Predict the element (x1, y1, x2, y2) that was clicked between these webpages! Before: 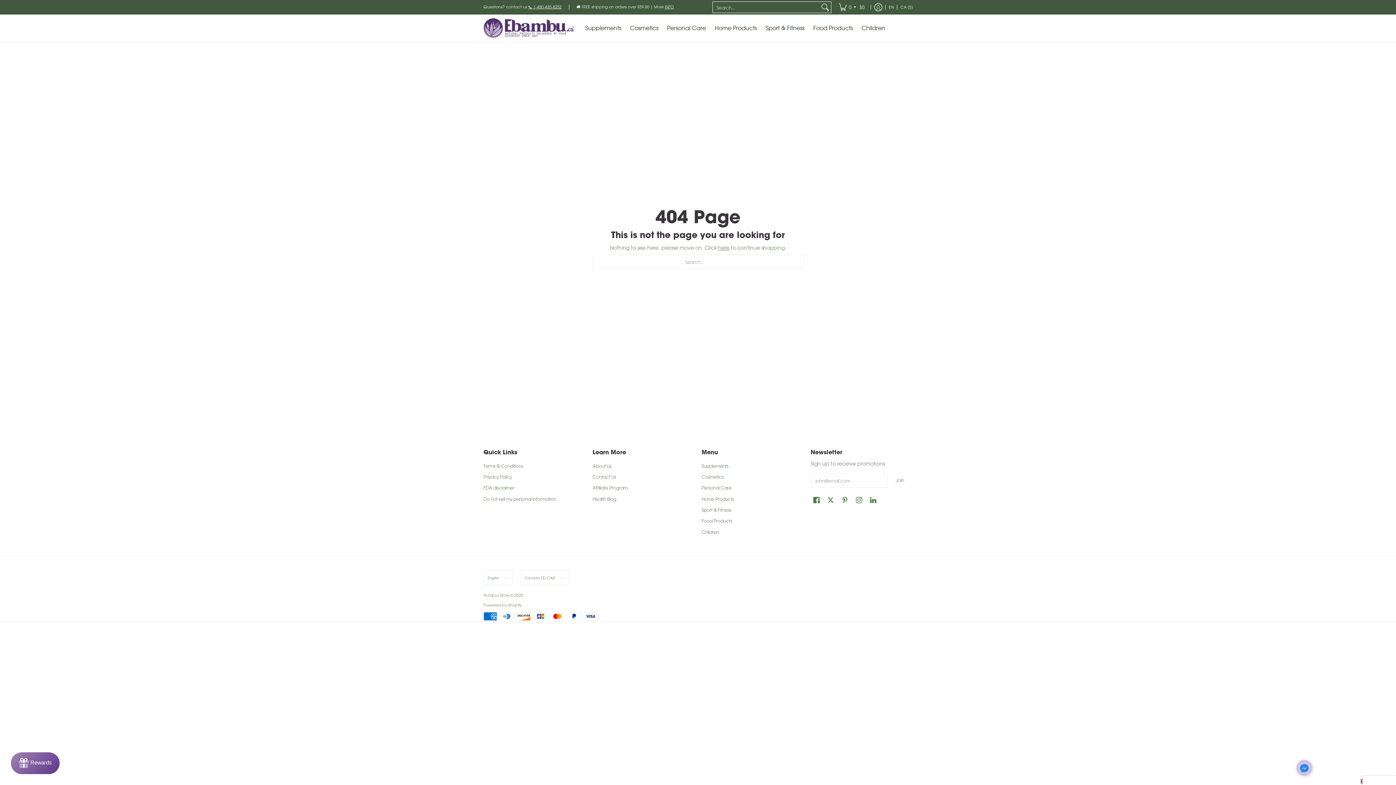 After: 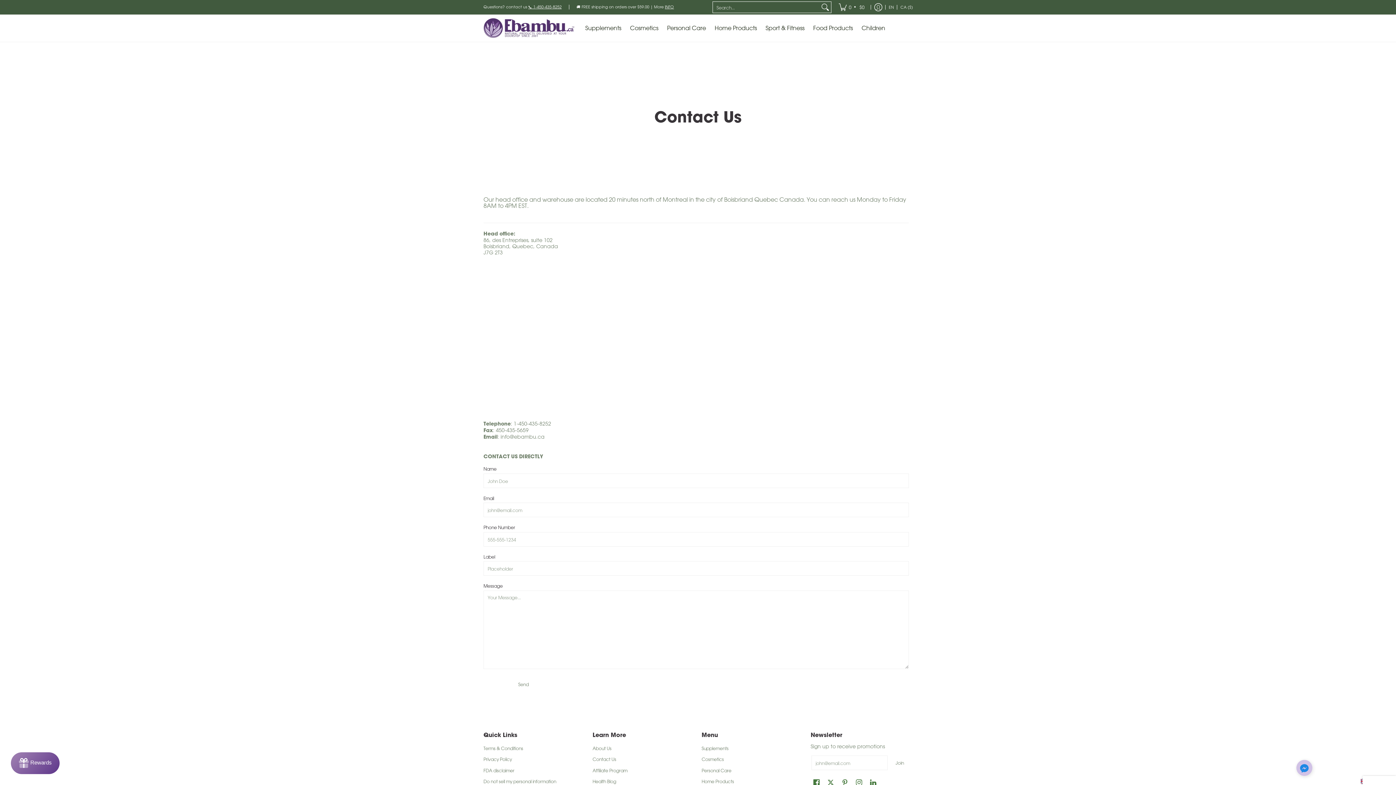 Action: label: Contact Us bbox: (592, 471, 694, 482)